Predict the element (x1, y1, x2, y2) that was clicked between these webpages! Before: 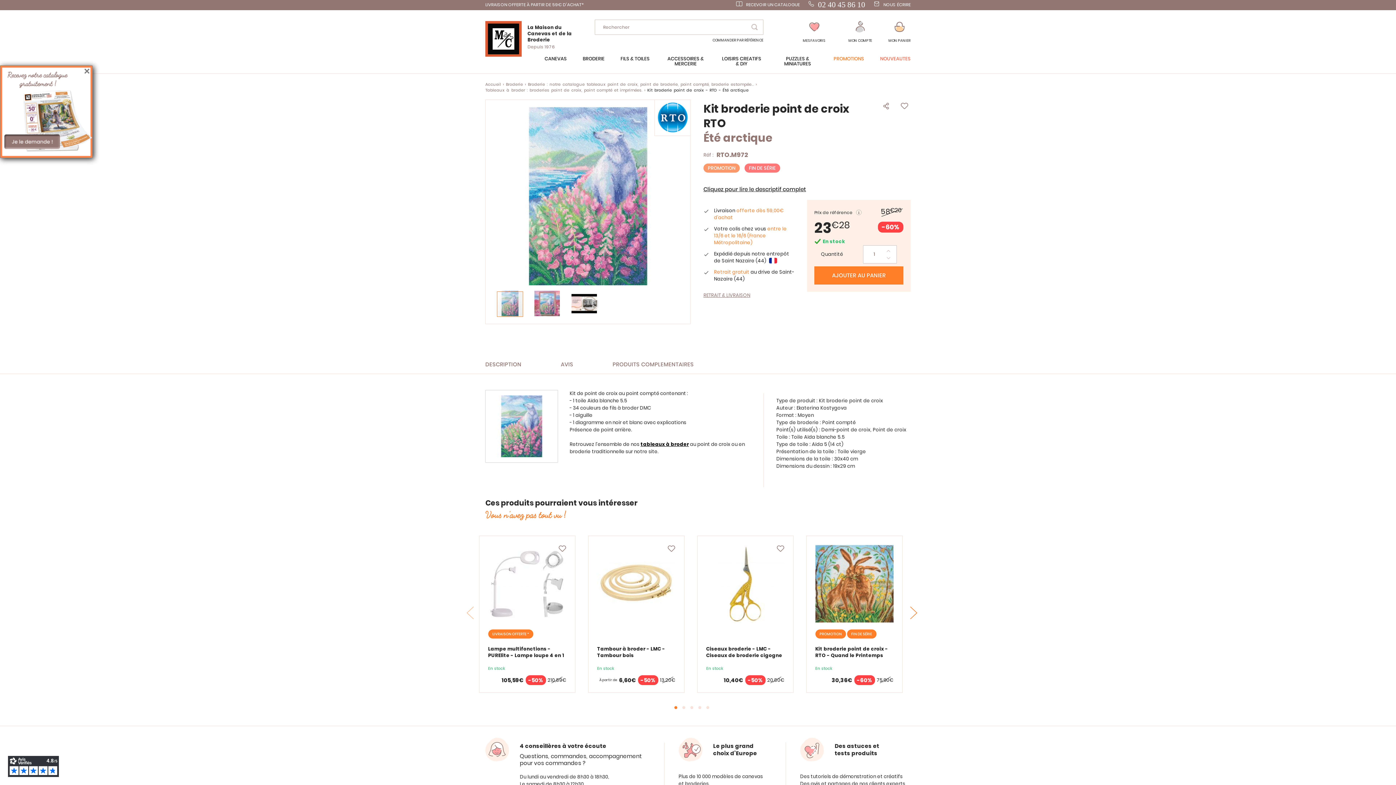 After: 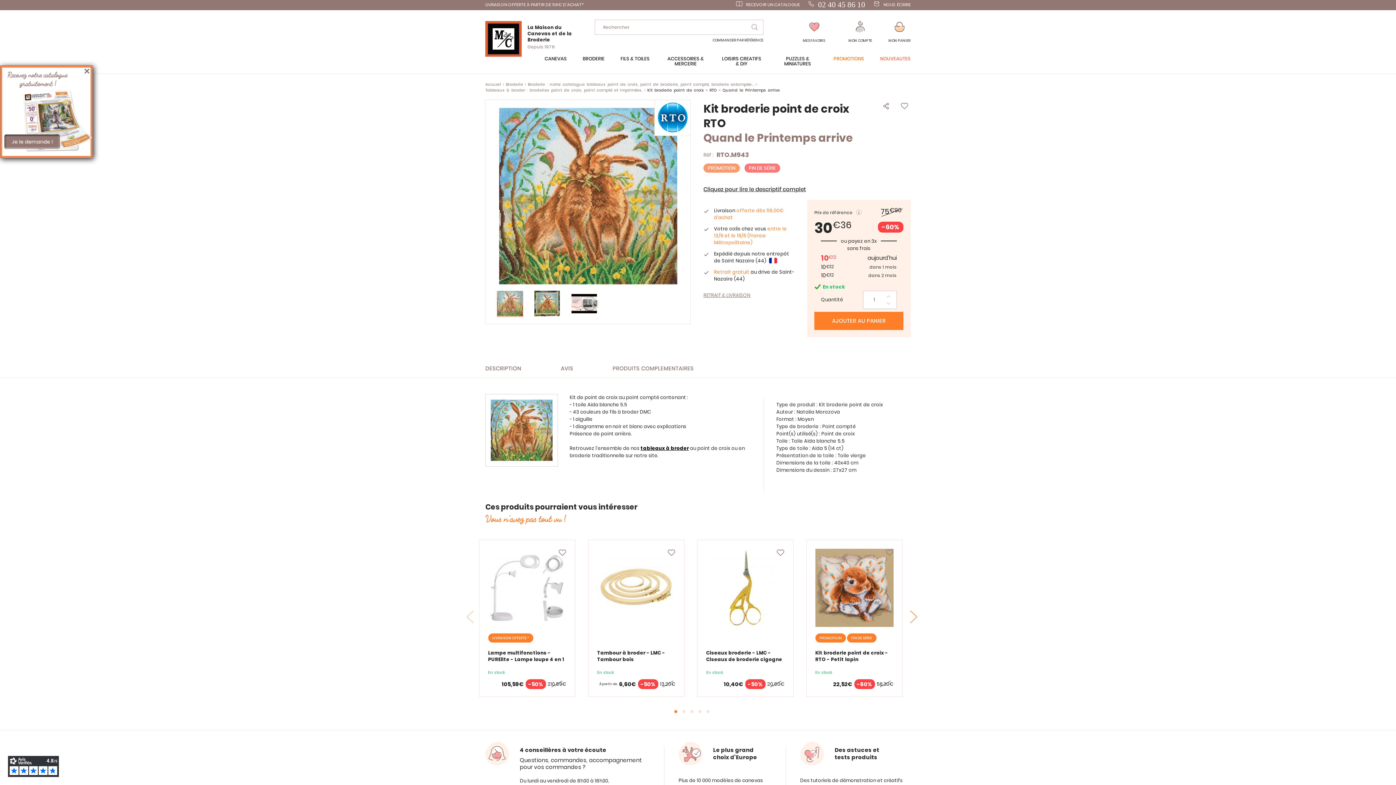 Action: bbox: (815, 545, 893, 623)